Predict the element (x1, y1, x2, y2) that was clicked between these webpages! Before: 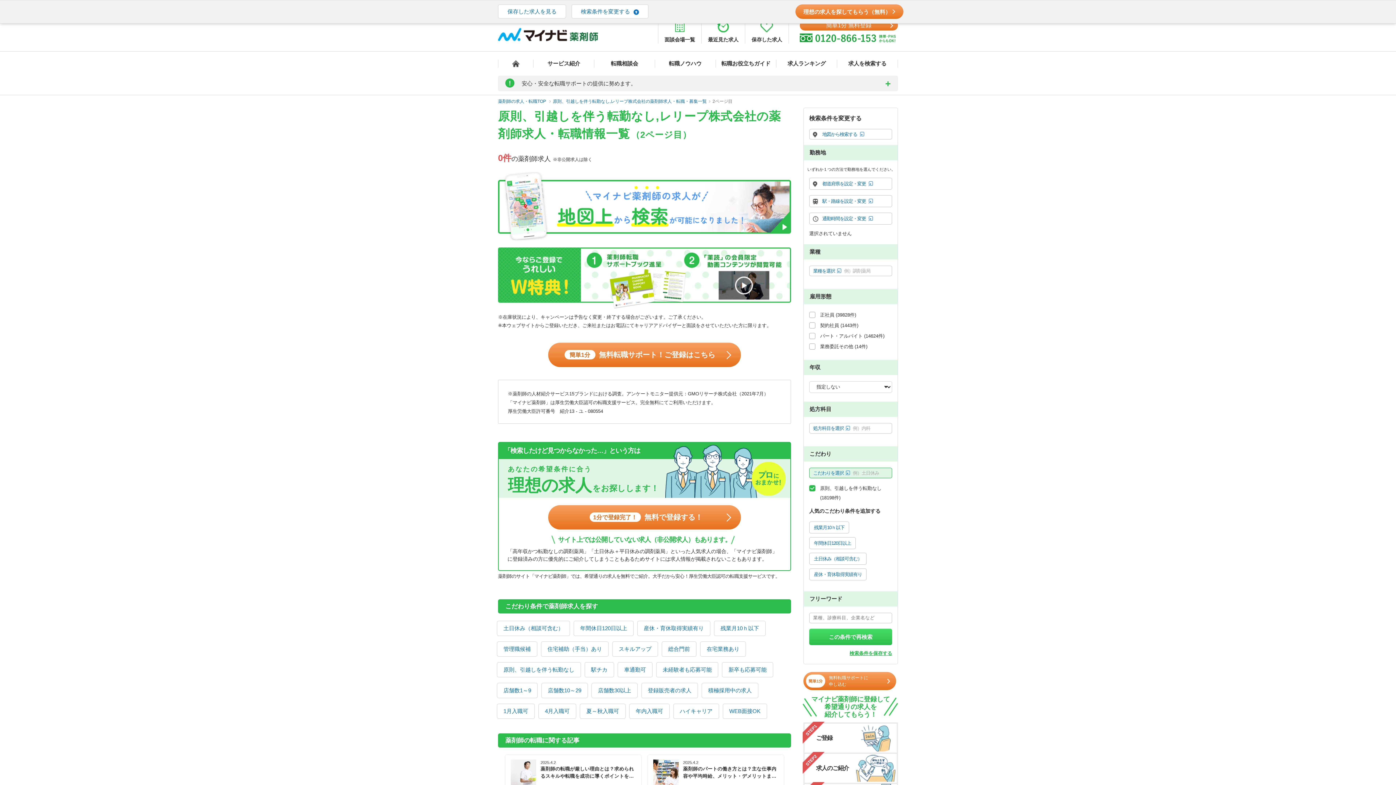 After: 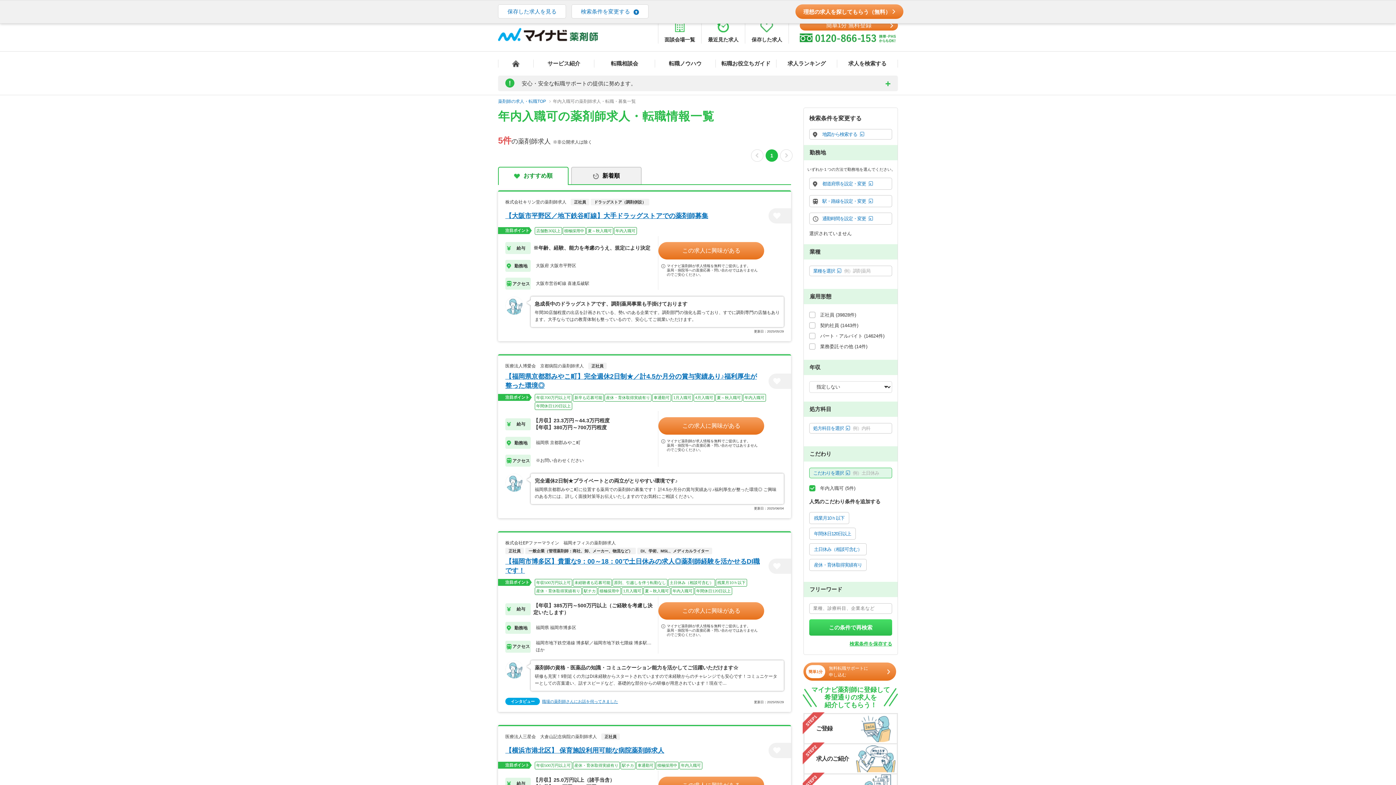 Action: bbox: (629, 704, 669, 718) label: 年内入職可